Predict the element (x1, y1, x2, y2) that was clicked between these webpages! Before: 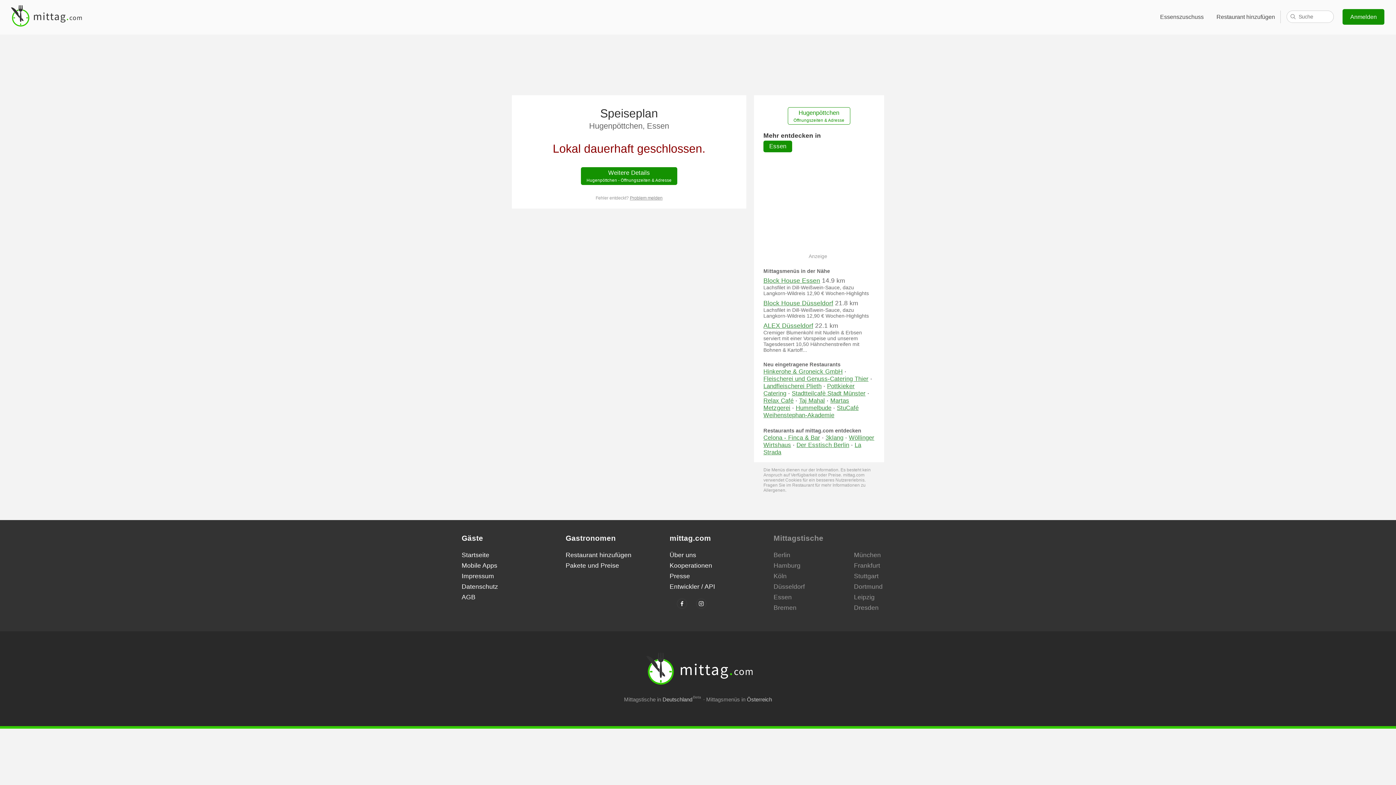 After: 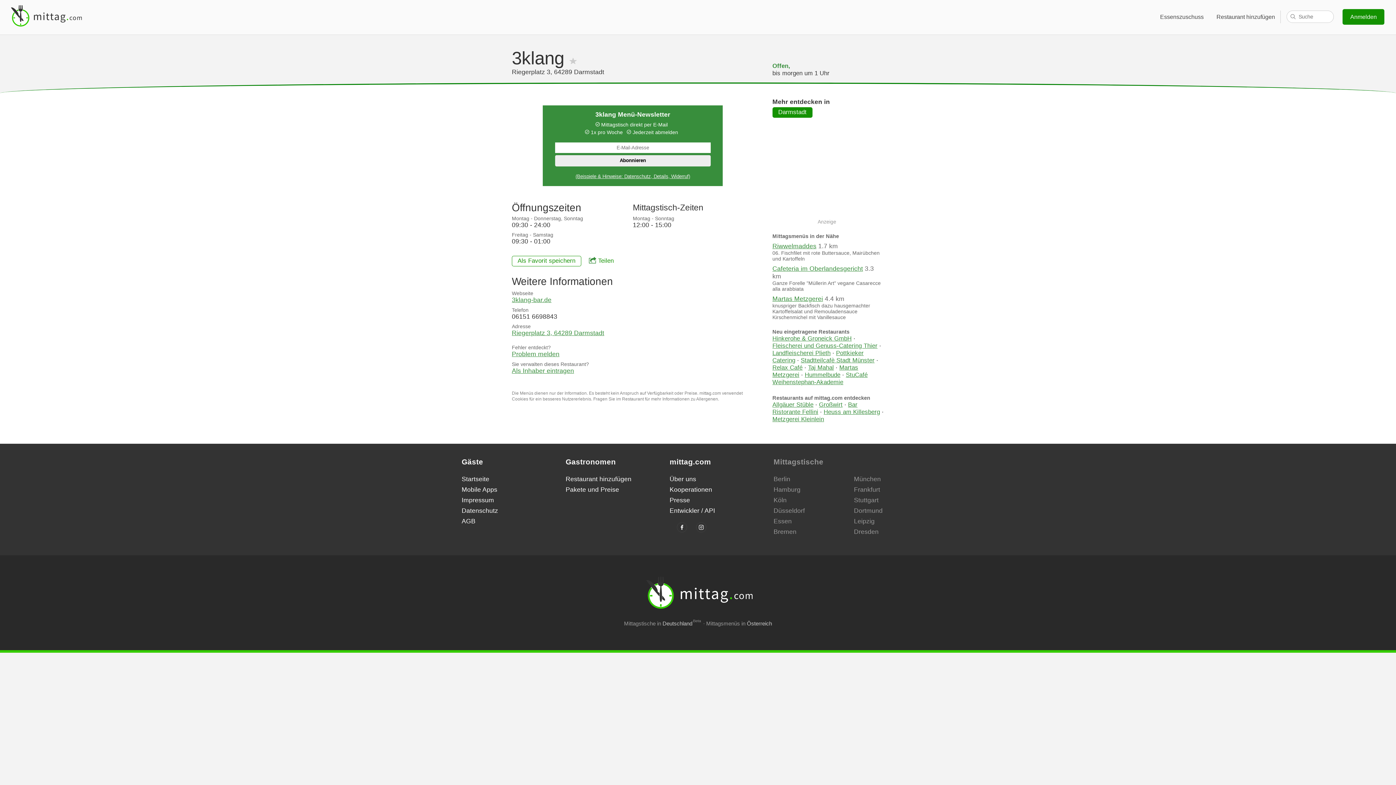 Action: label: 3klang bbox: (825, 434, 843, 441)